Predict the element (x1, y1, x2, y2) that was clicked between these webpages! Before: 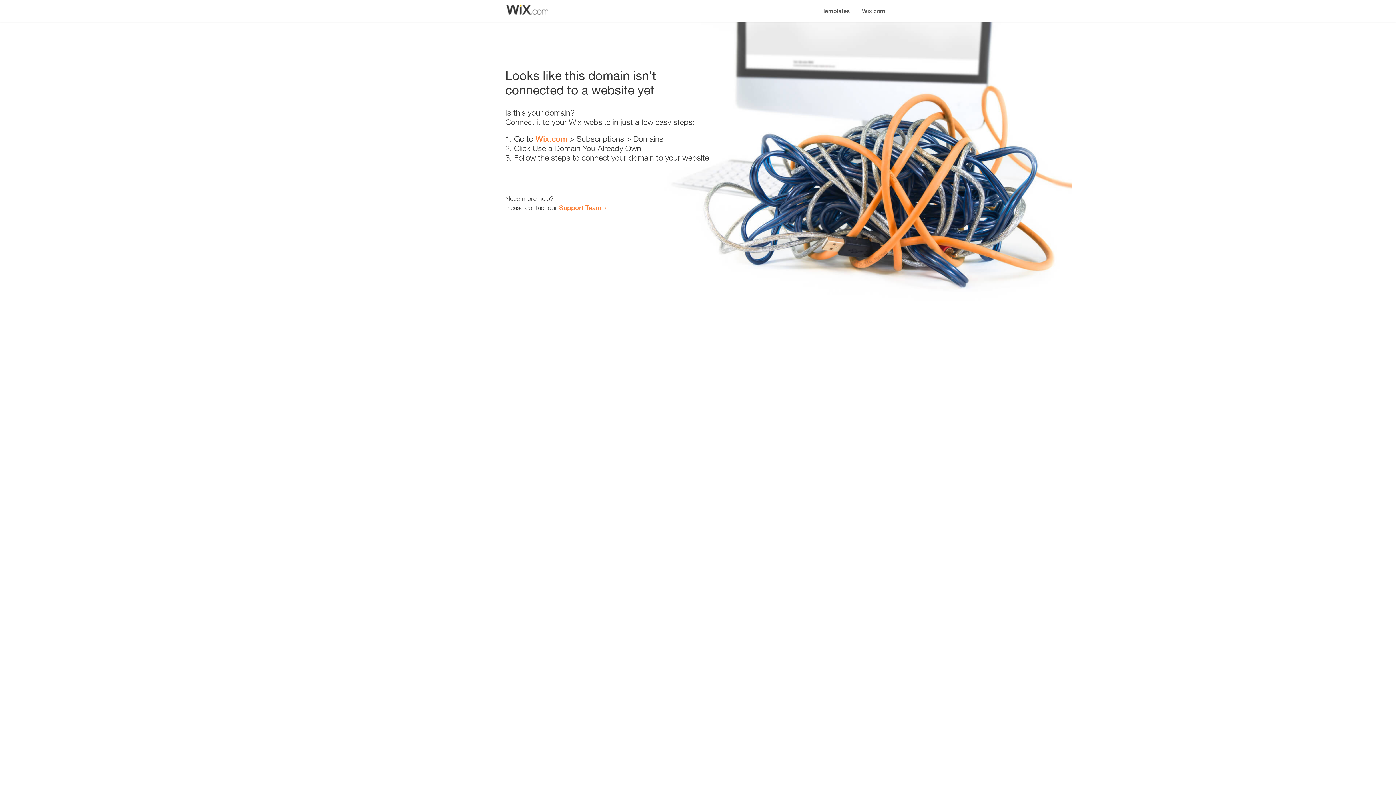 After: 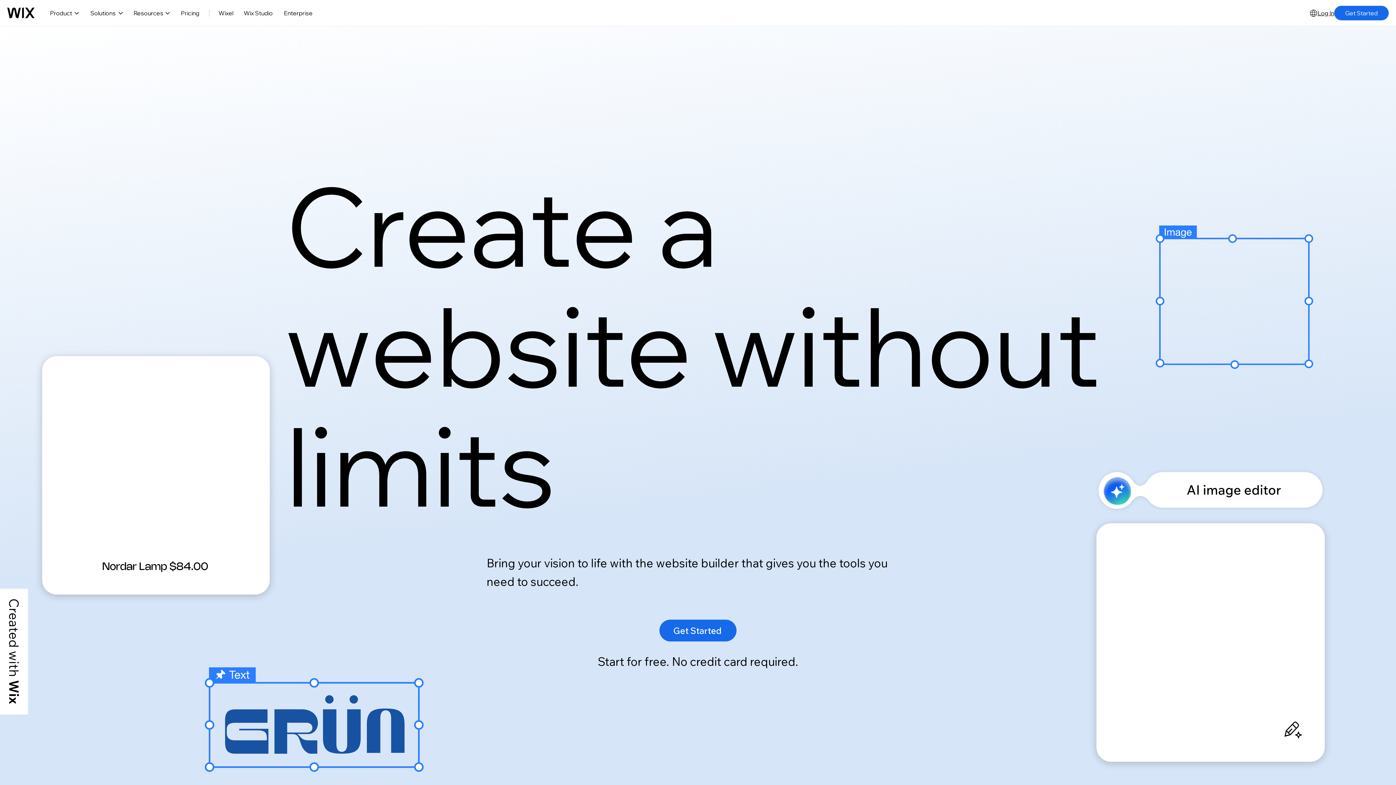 Action: bbox: (535, 134, 567, 143) label: Wix.com